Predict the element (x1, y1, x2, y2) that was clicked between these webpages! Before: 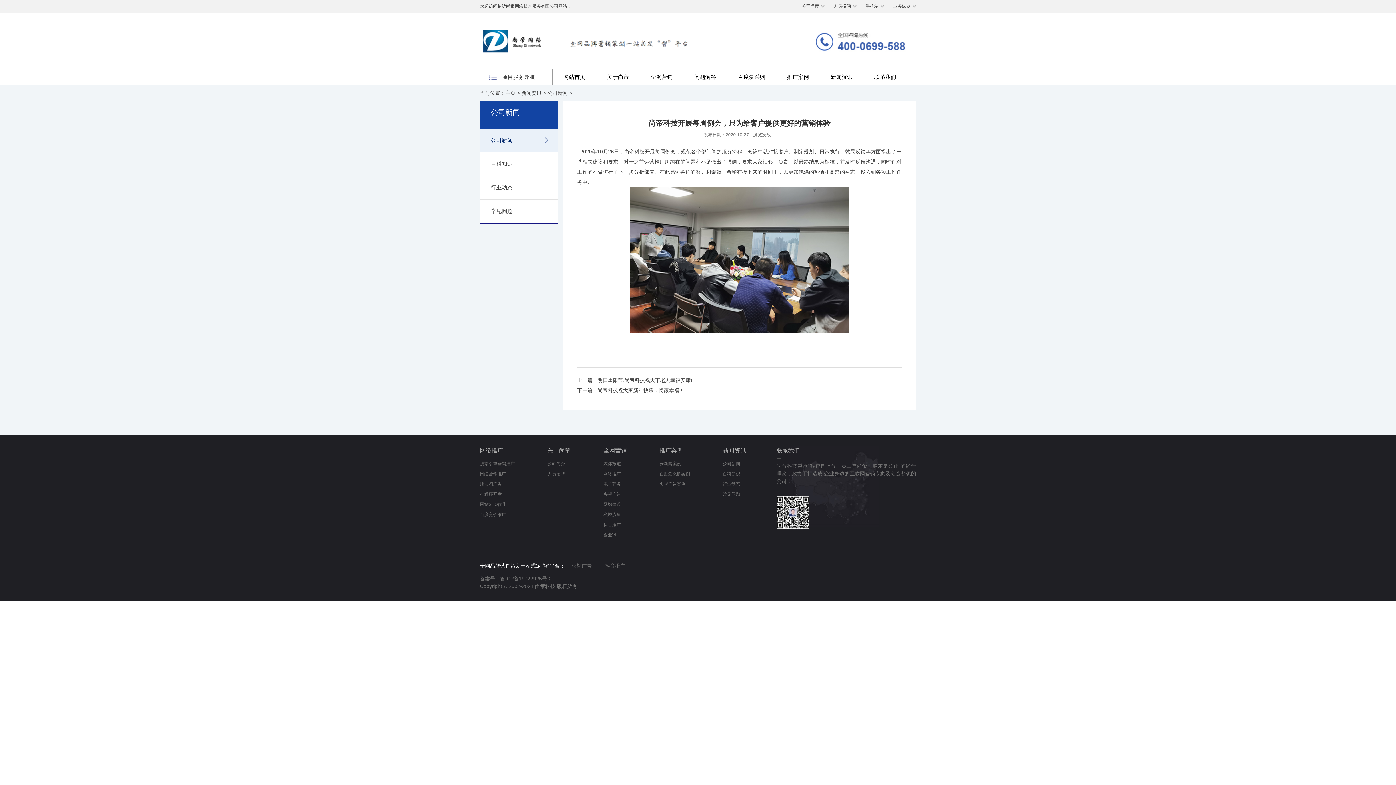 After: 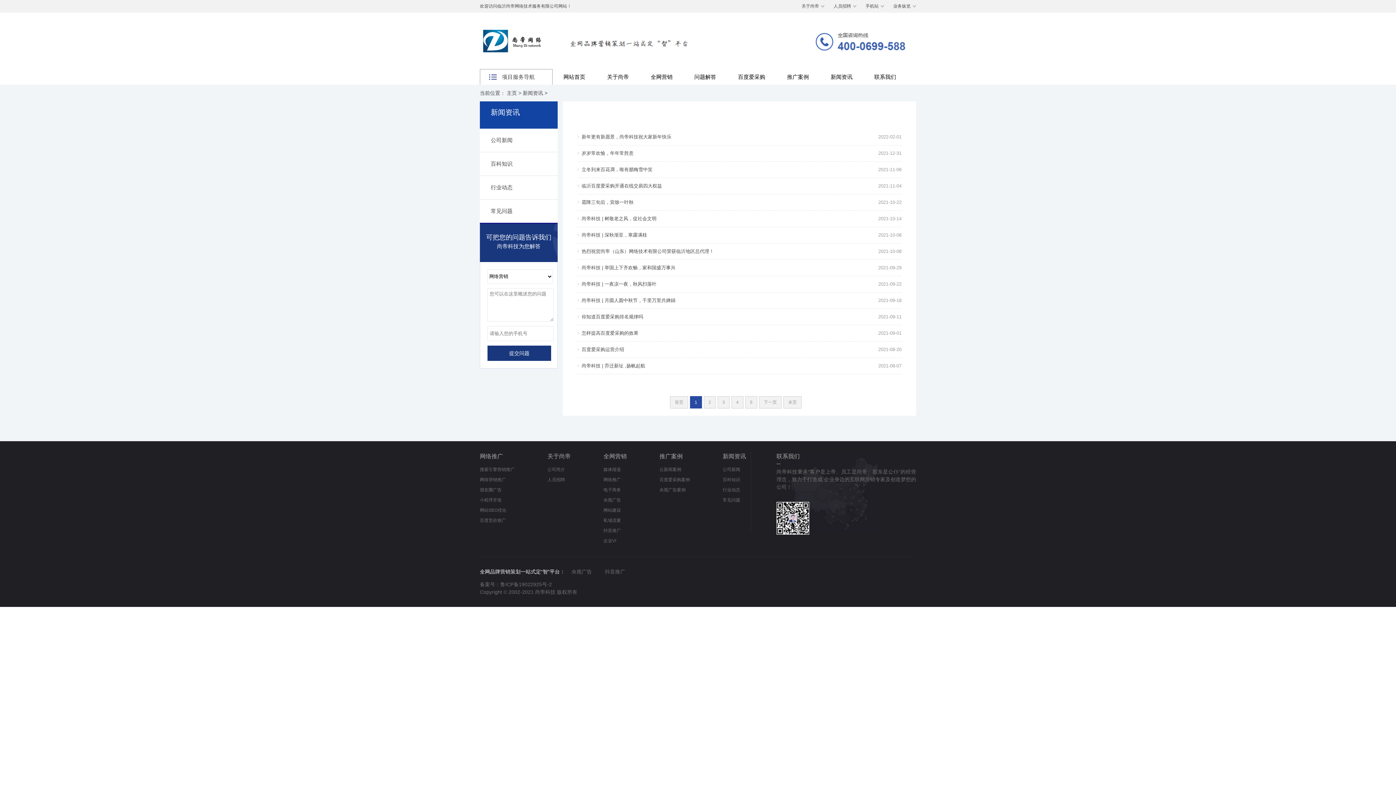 Action: label: 新闻资讯 bbox: (722, 447, 746, 453)